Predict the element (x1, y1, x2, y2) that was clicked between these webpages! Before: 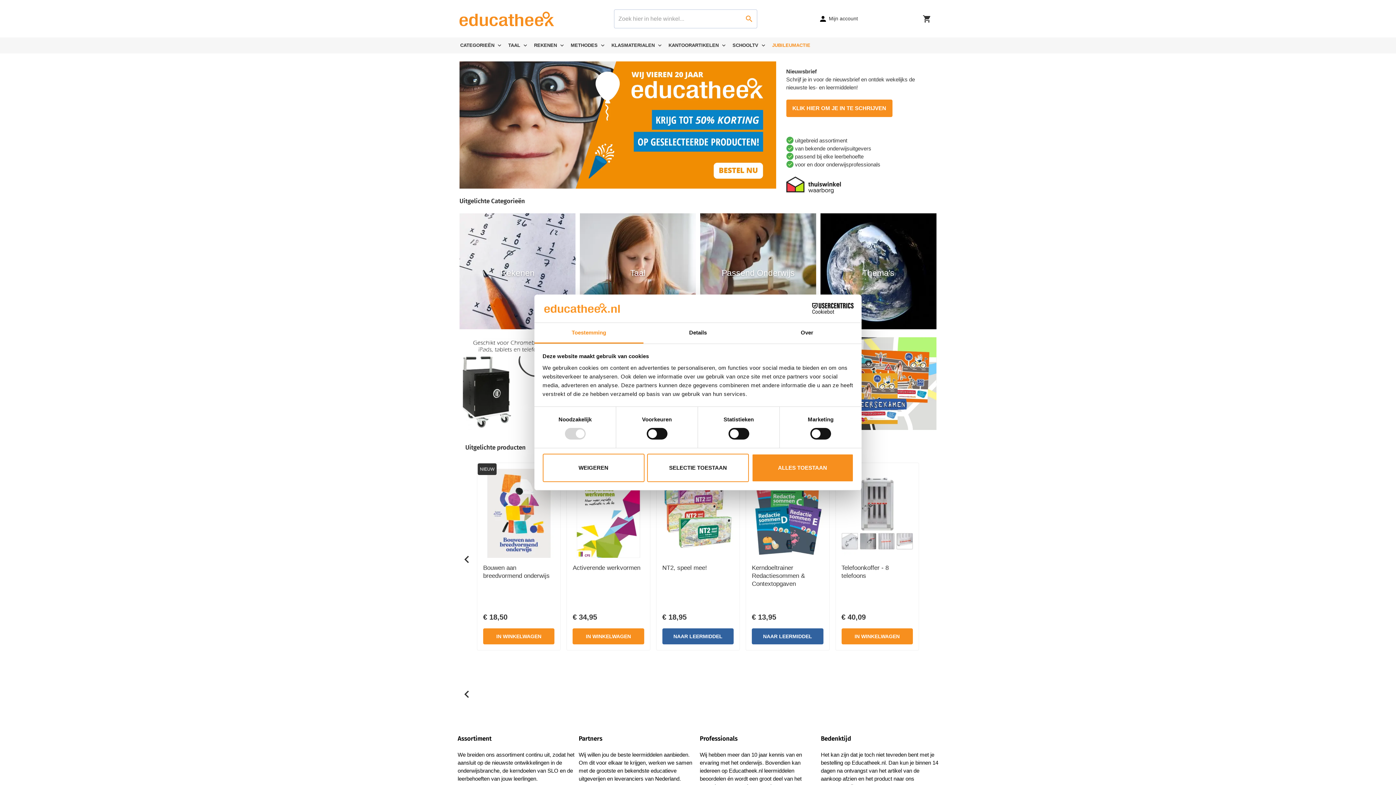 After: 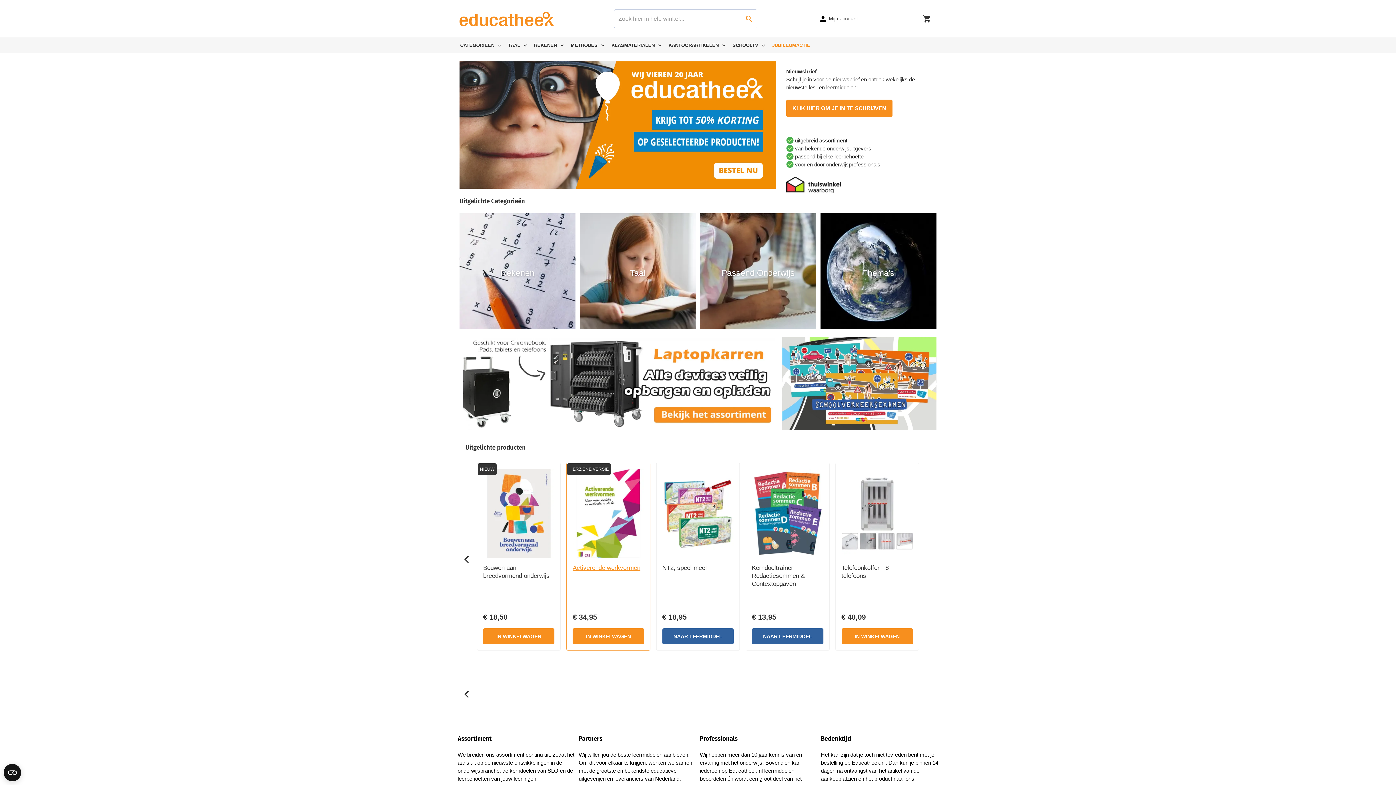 Action: label: WEIGEREN bbox: (542, 453, 644, 482)